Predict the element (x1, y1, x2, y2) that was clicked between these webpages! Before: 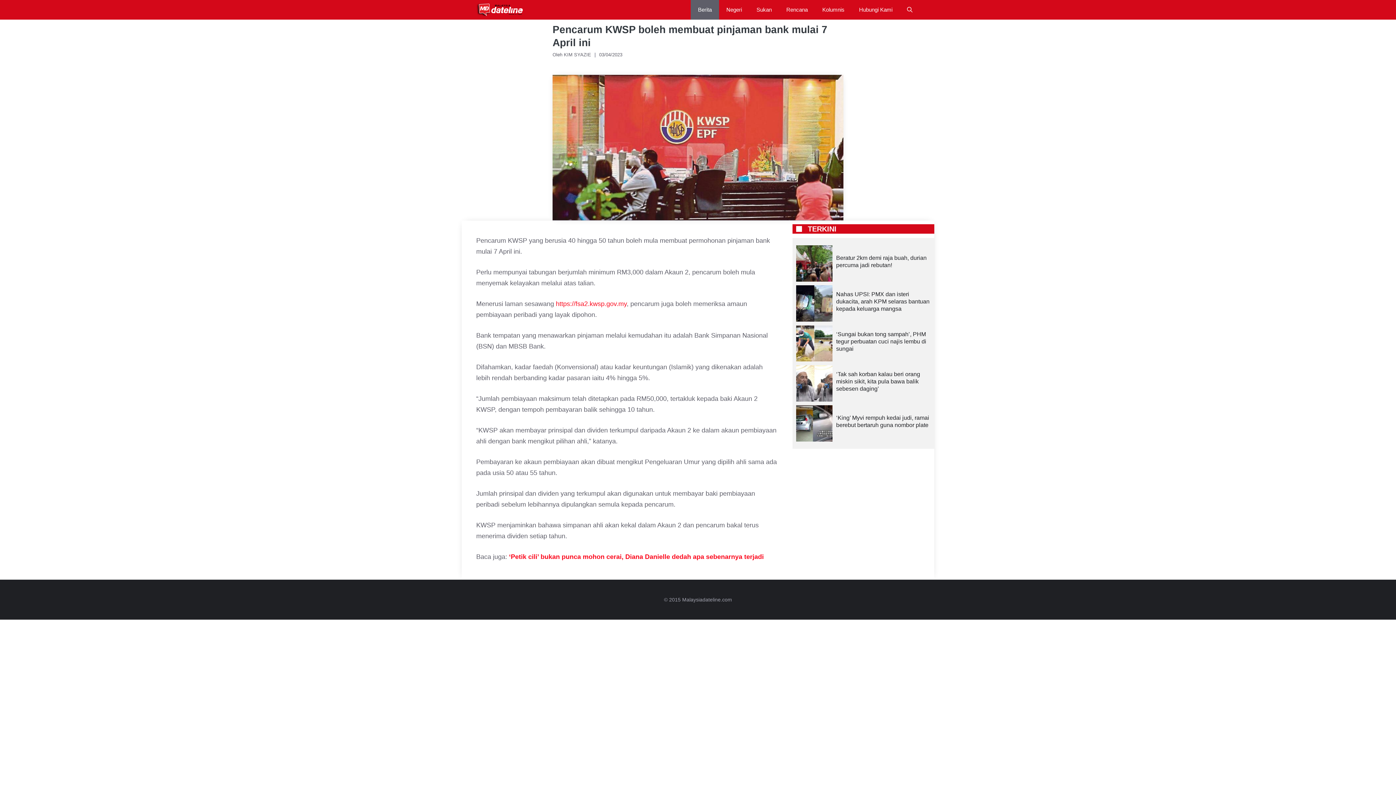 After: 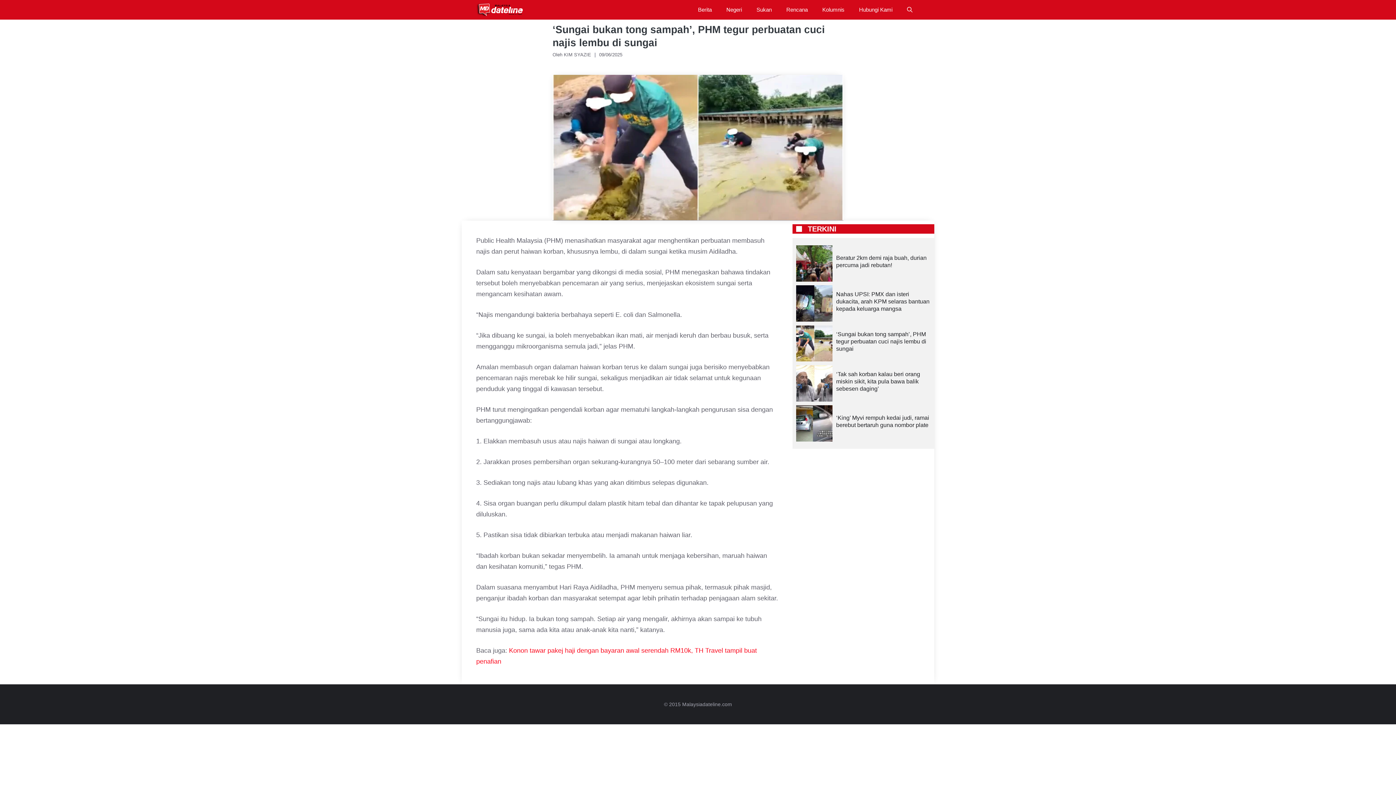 Action: label: ‘Sungai bukan tong sampah’, PHM tegur perbuatan cuci najis lembu di sungai bbox: (836, 331, 926, 352)